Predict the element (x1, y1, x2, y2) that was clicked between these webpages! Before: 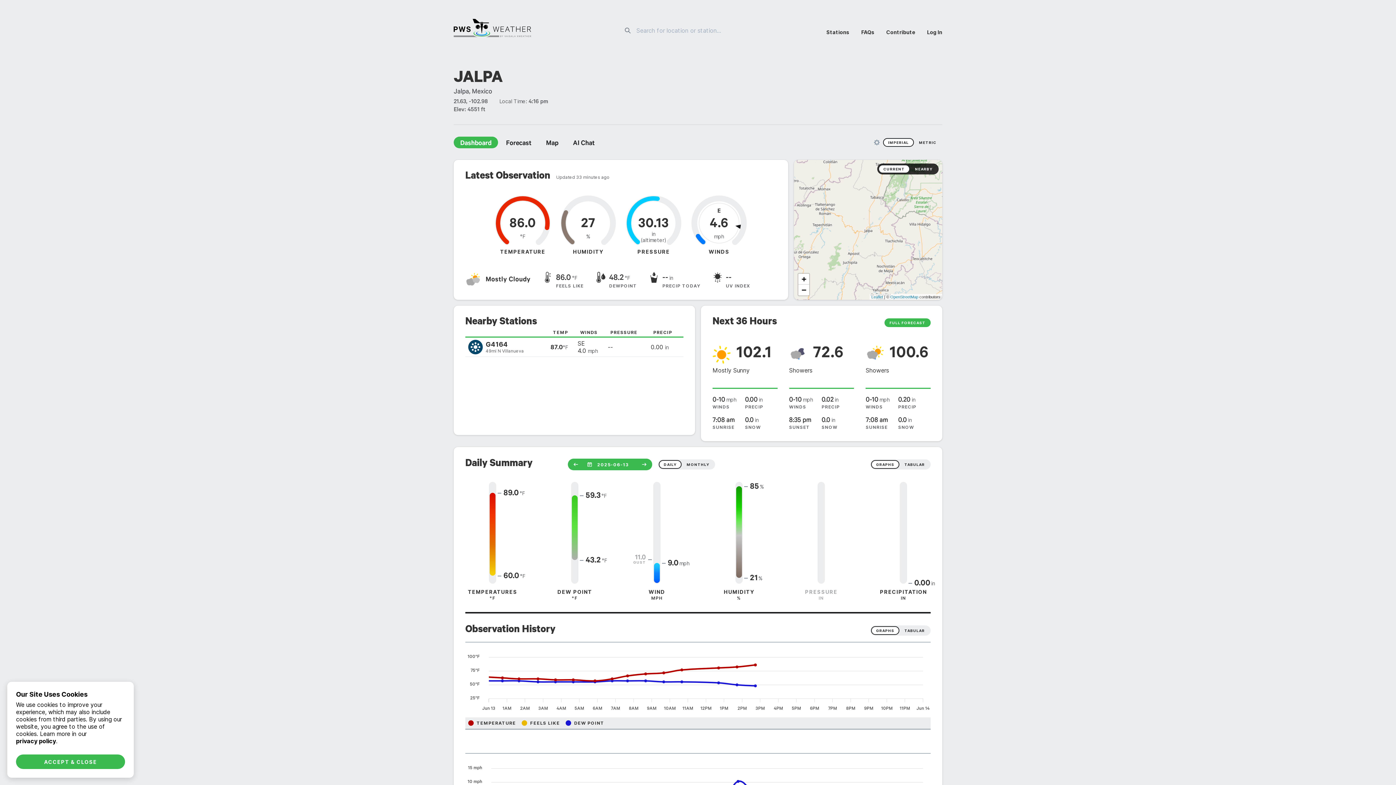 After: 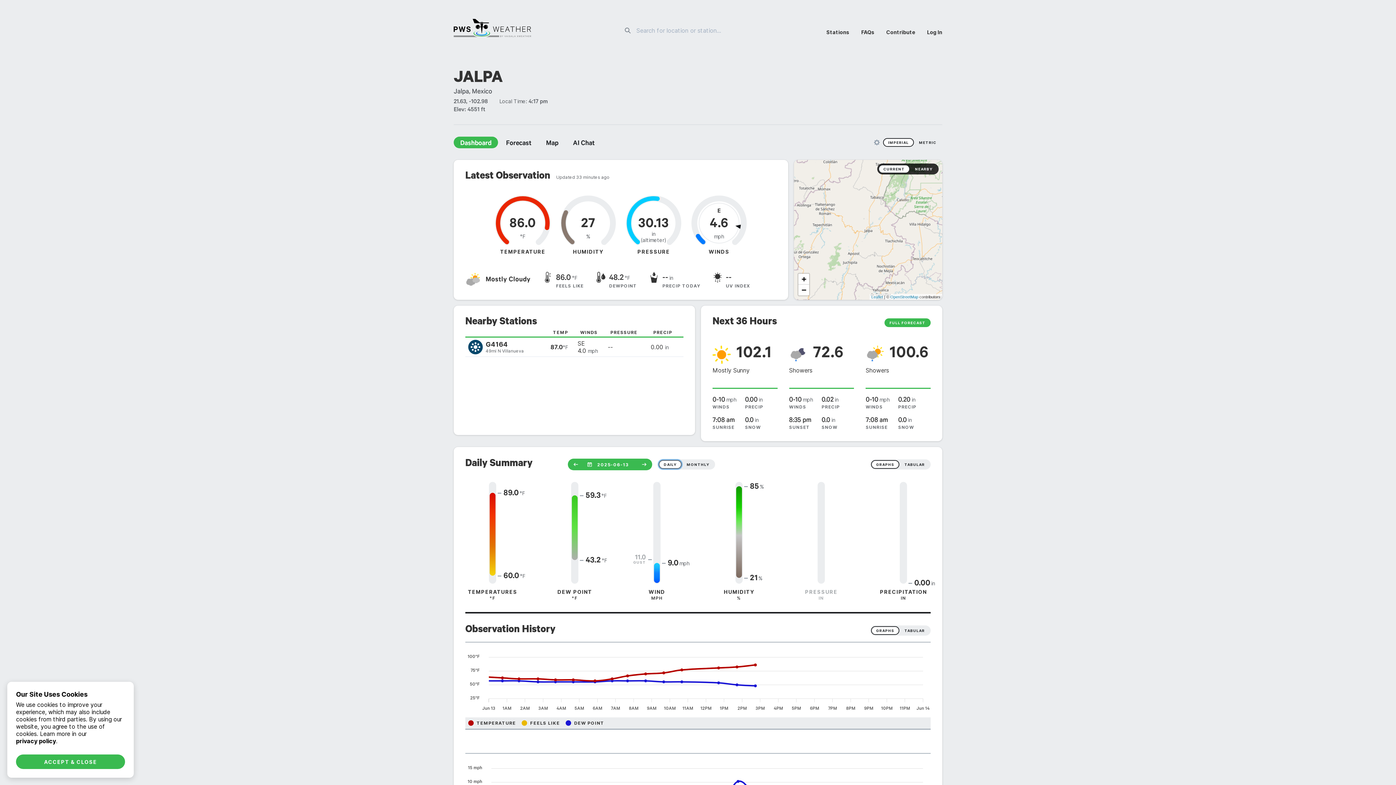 Action: label: DAILY bbox: (658, 460, 681, 469)